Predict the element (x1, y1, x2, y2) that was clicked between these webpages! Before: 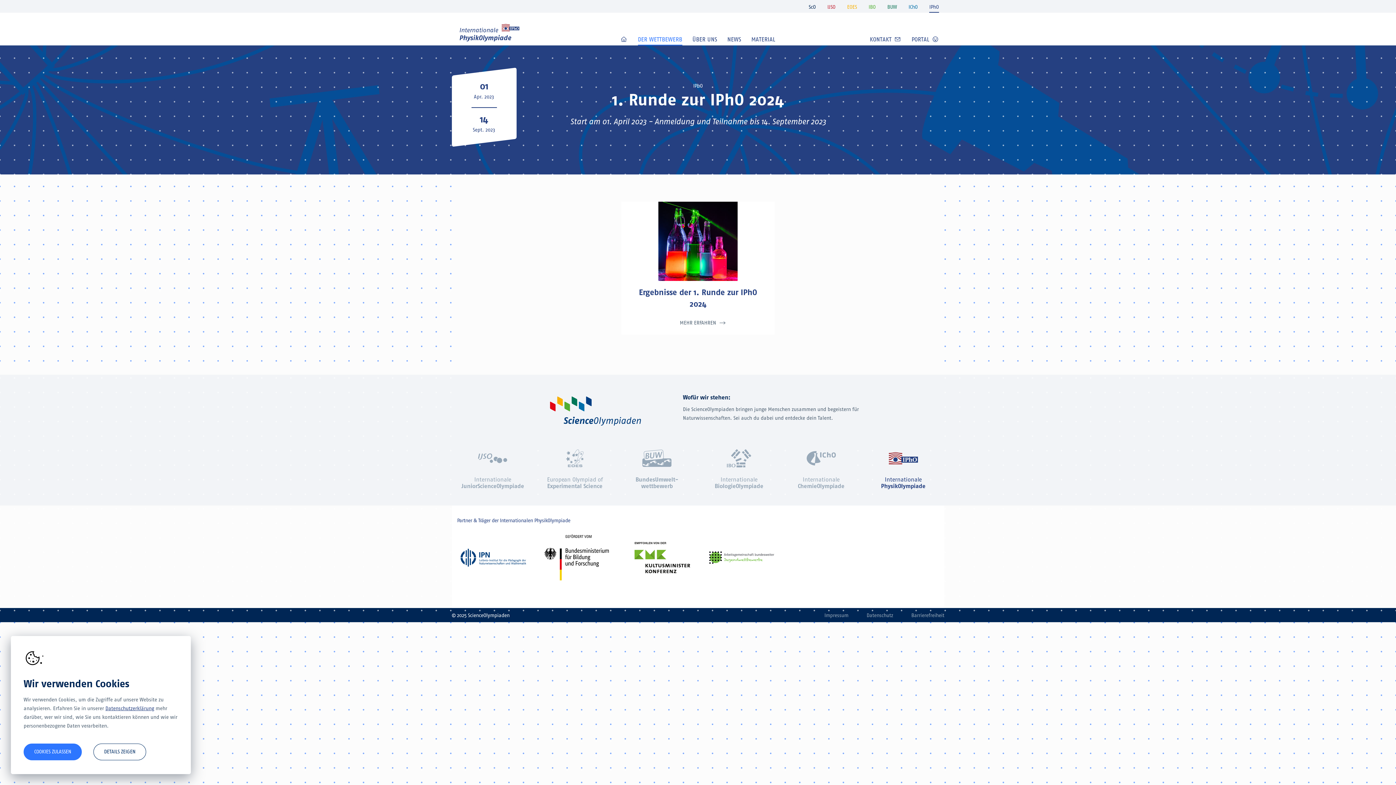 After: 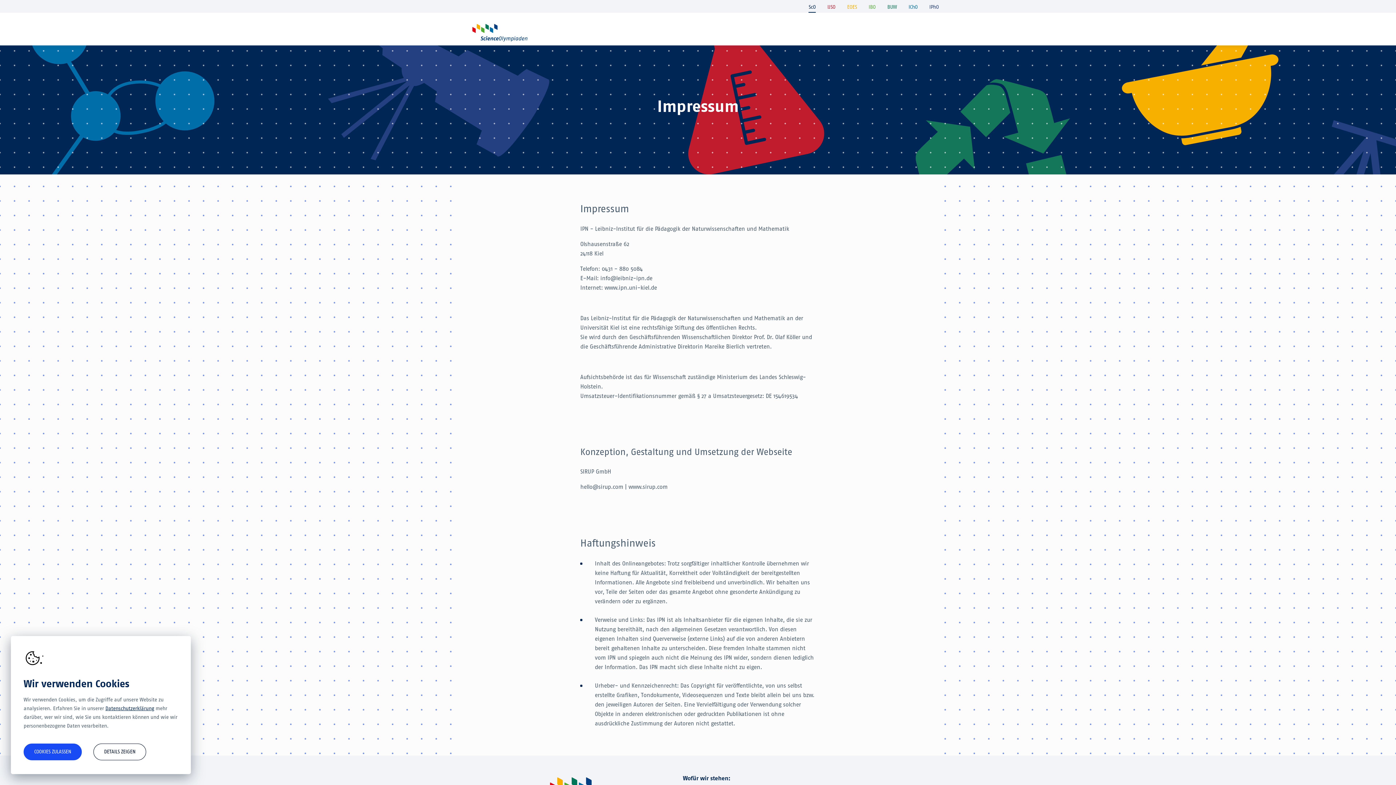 Action: bbox: (824, 612, 848, 622) label: Impressum